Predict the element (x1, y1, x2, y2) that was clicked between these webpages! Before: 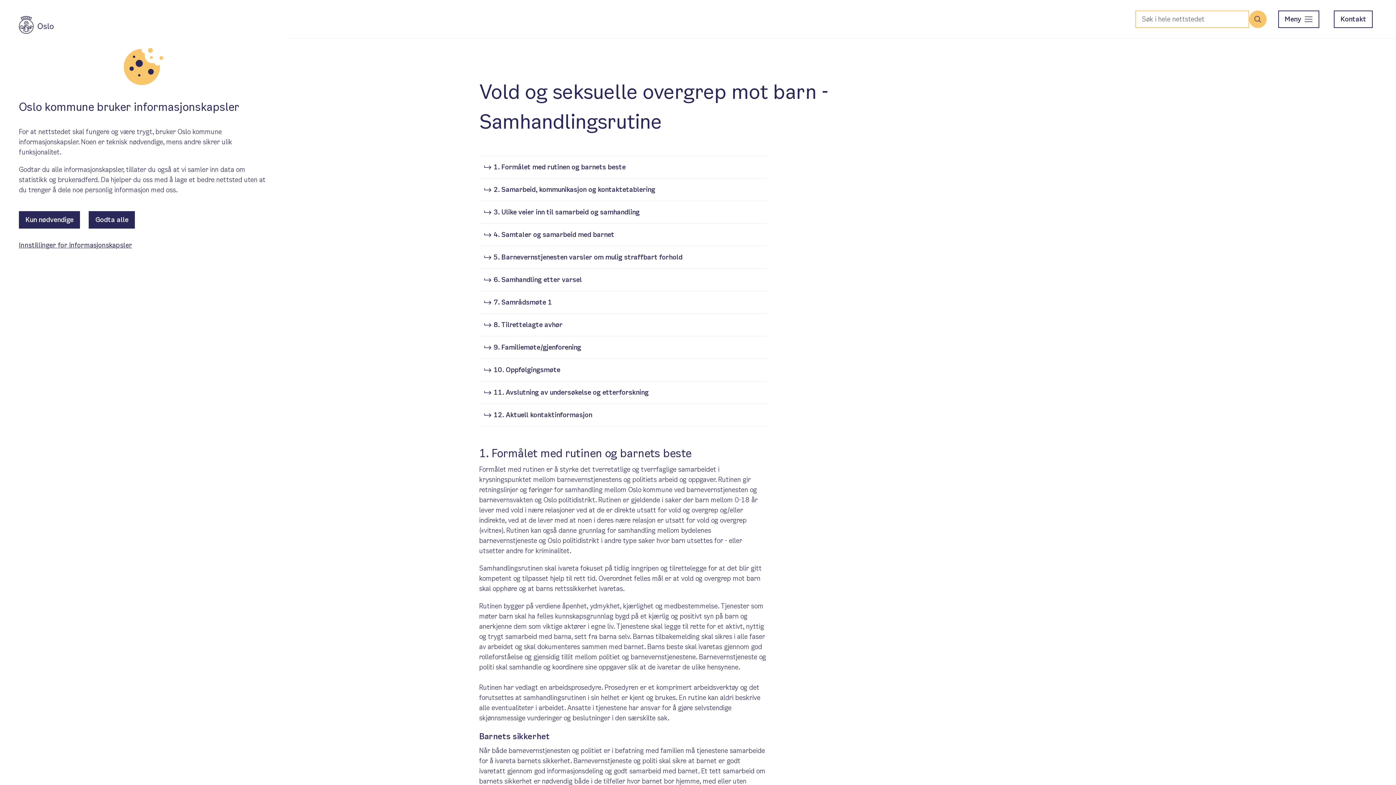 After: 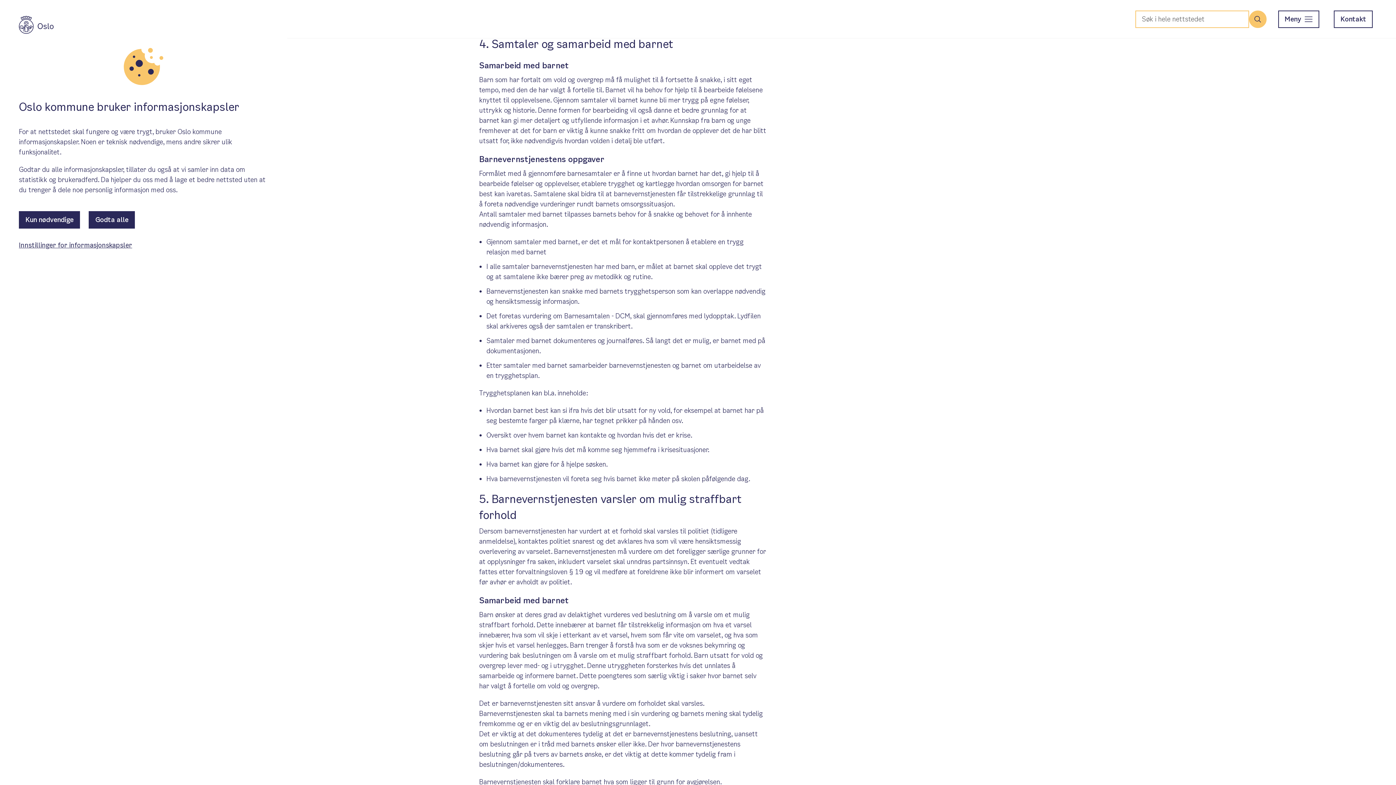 Action: label: 4. Samtaler og samarbeid med barnet bbox: (493, 230, 614, 239)